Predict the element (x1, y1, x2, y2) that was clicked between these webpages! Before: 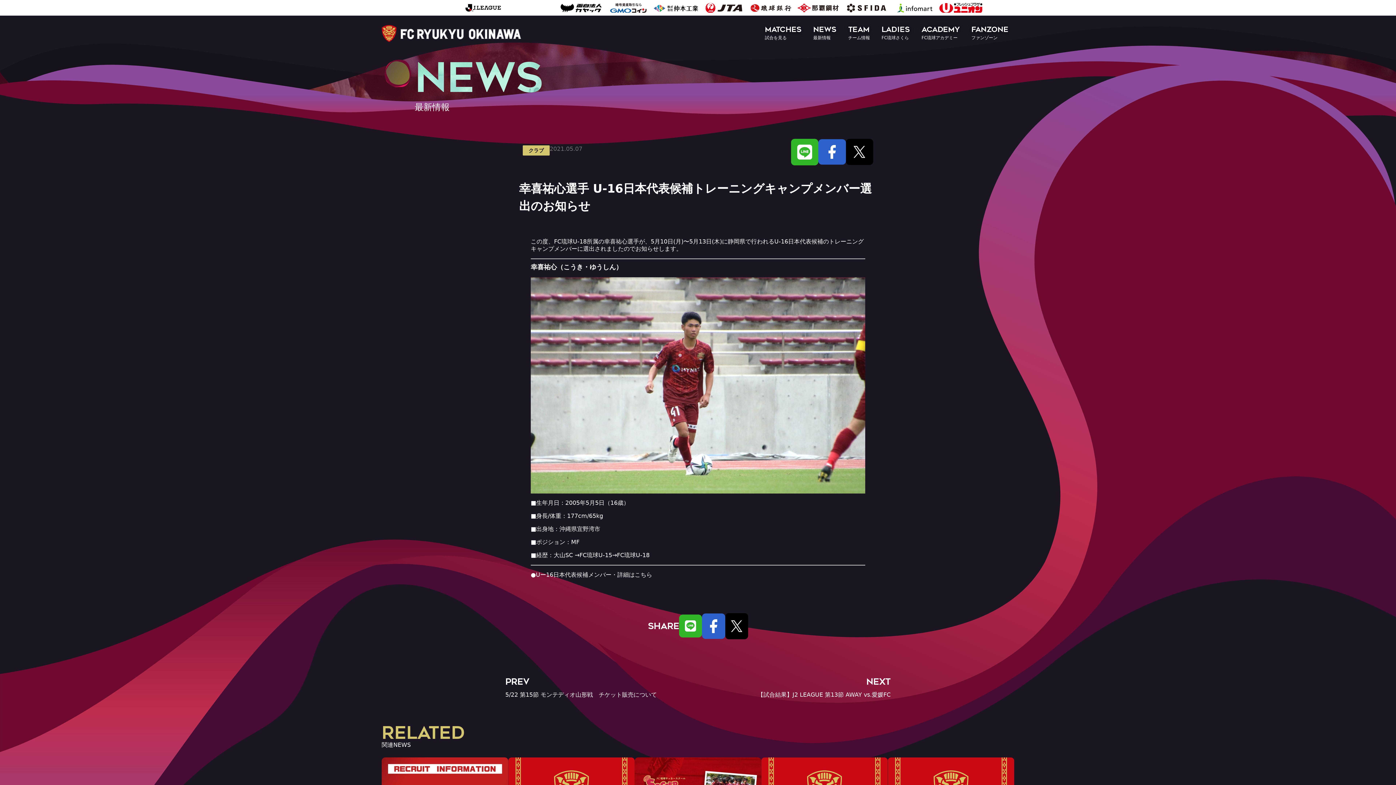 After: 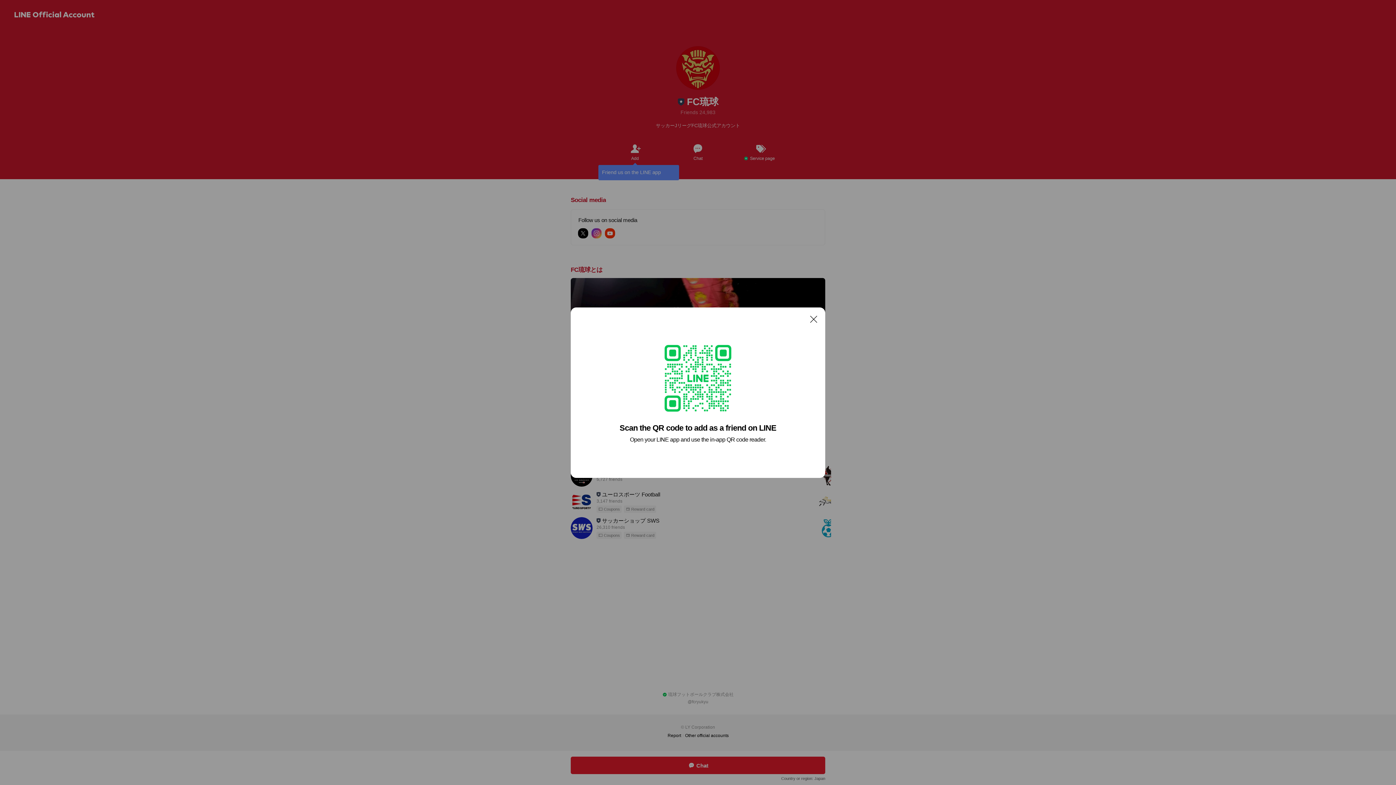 Action: bbox: (791, 138, 818, 165)